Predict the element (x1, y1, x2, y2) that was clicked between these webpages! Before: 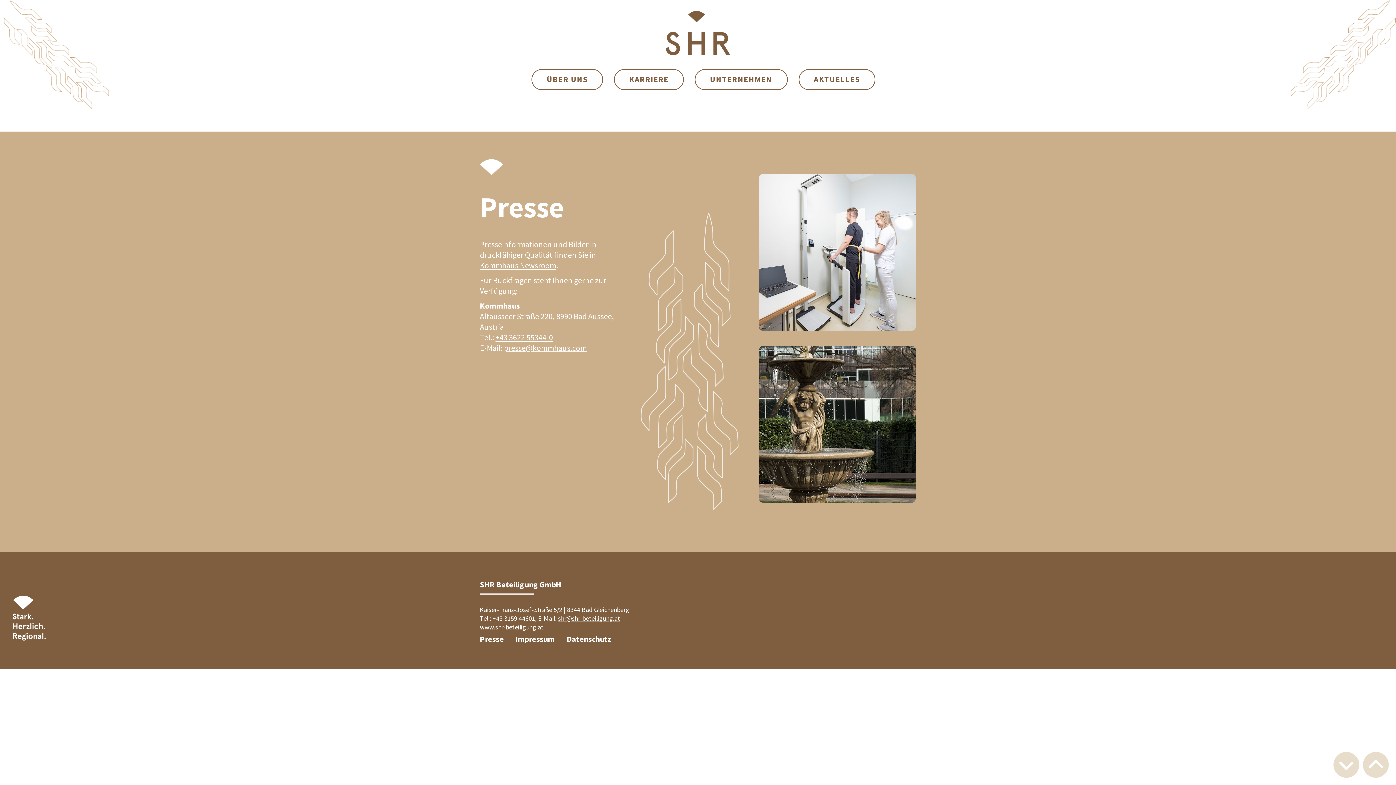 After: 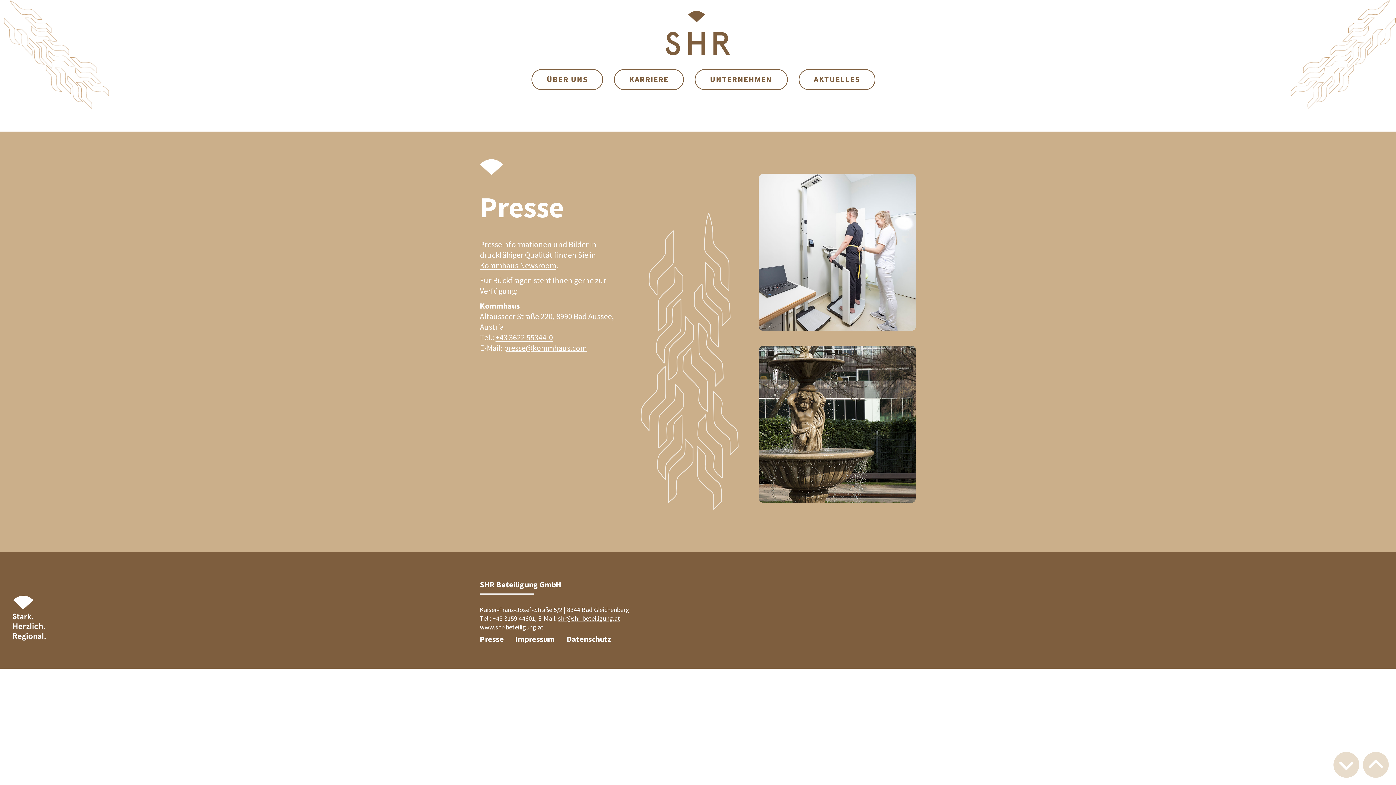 Action: label: Presse bbox: (480, 634, 504, 644)